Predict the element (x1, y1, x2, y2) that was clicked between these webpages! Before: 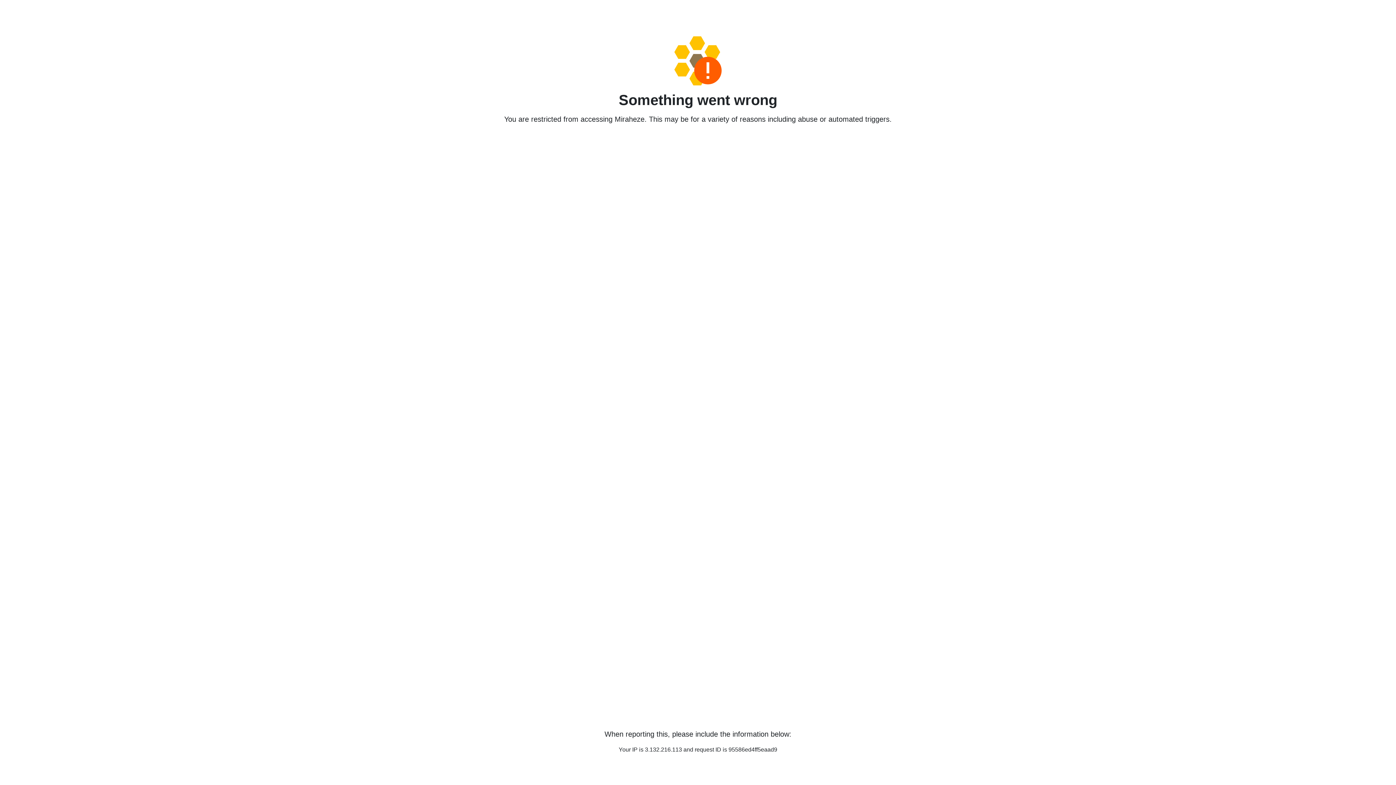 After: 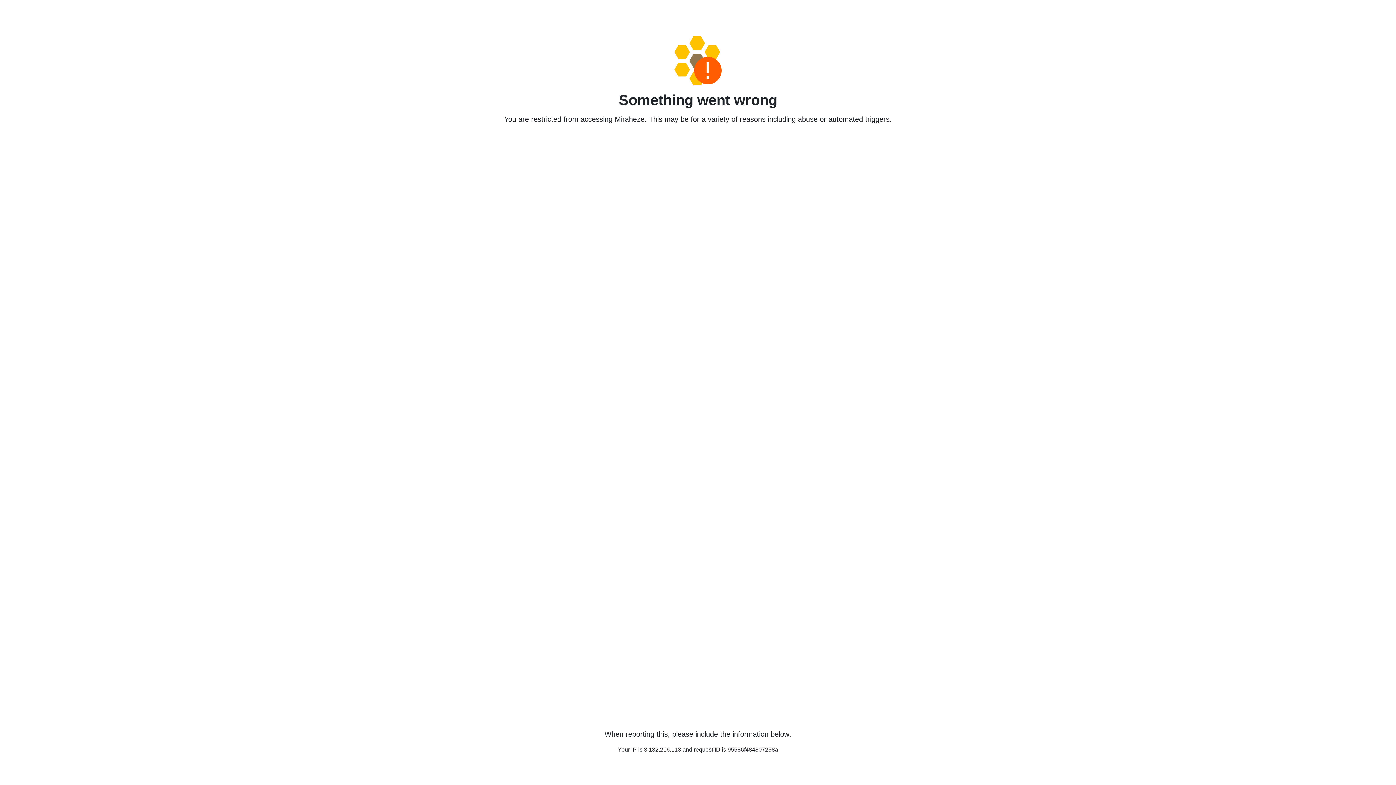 Action: bbox: (458, 36, 938, 85)